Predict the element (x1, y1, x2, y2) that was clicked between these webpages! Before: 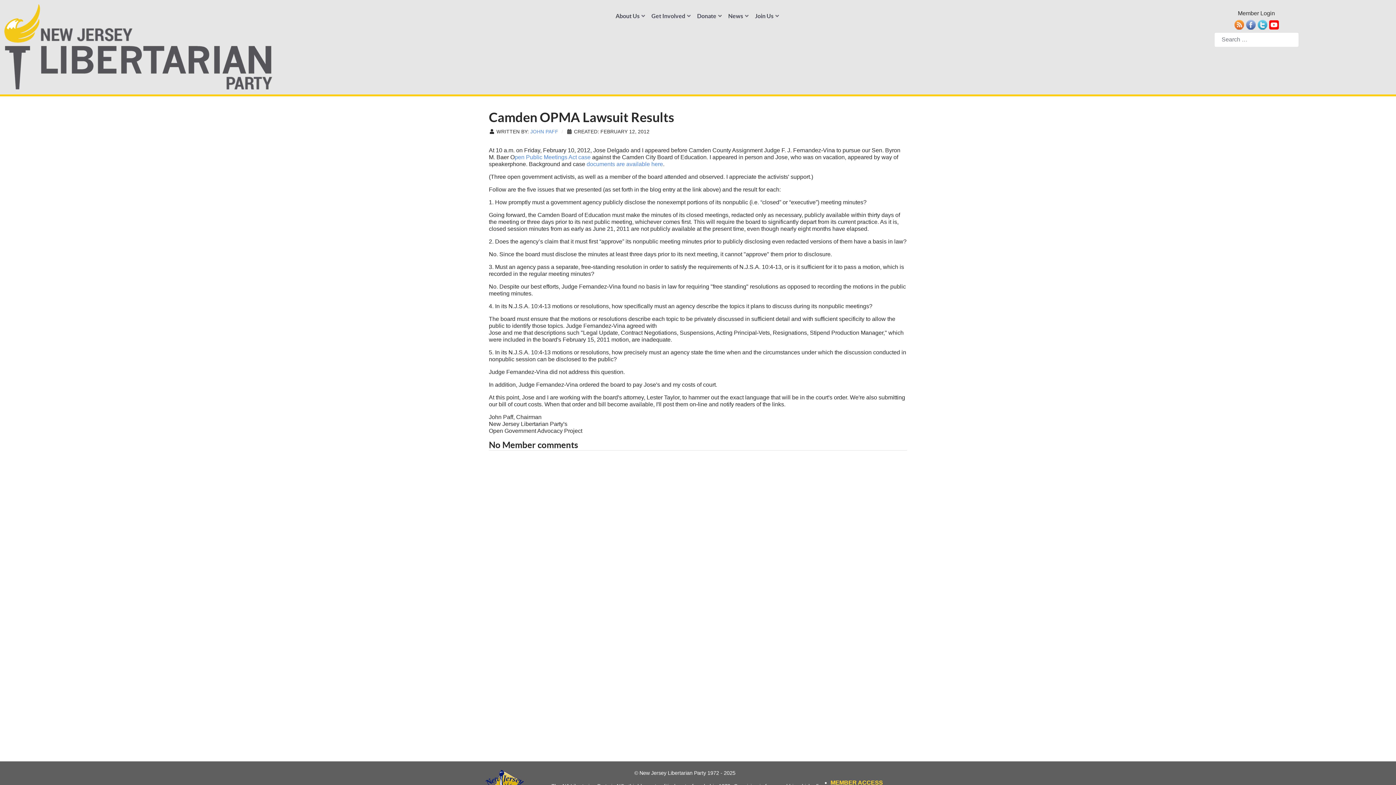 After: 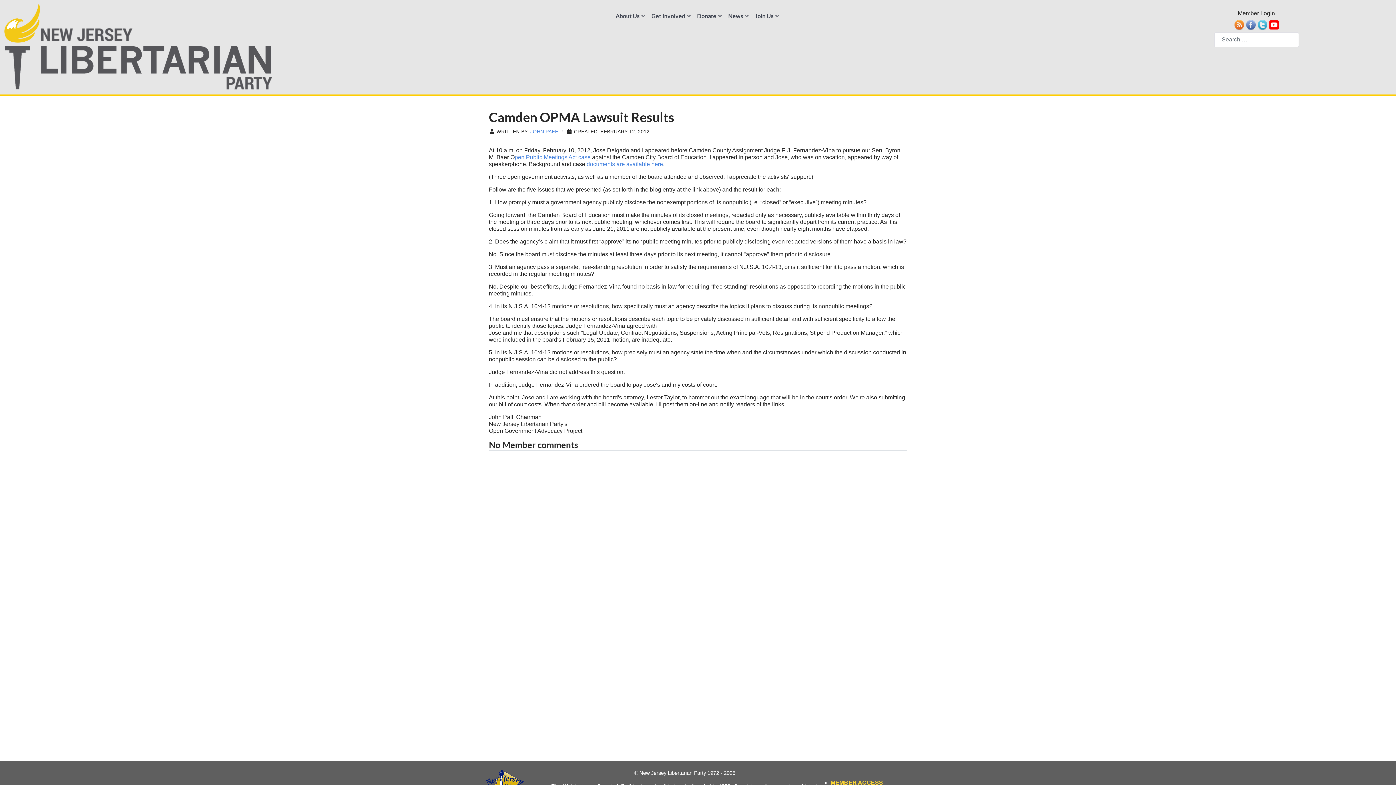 Action: bbox: (1246, 20, 1255, 28)